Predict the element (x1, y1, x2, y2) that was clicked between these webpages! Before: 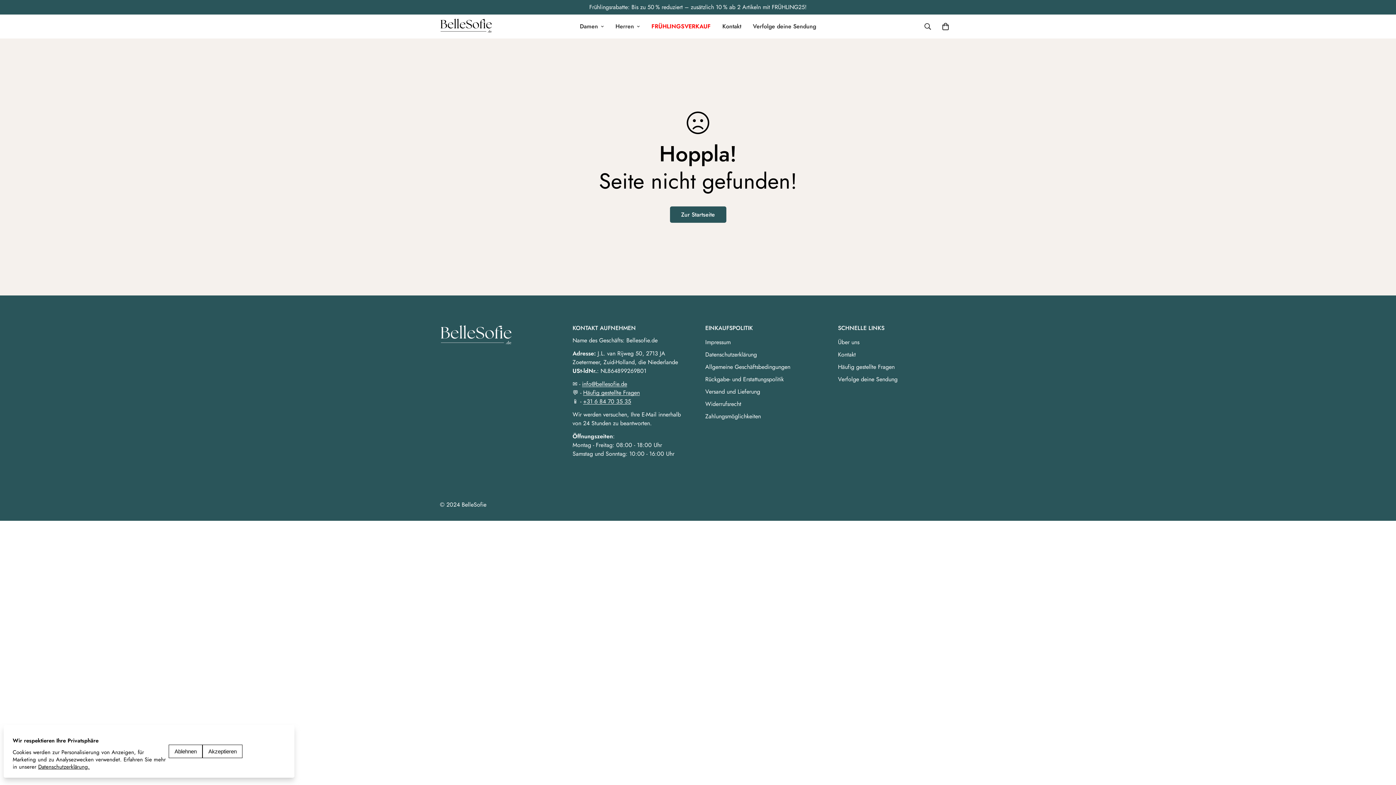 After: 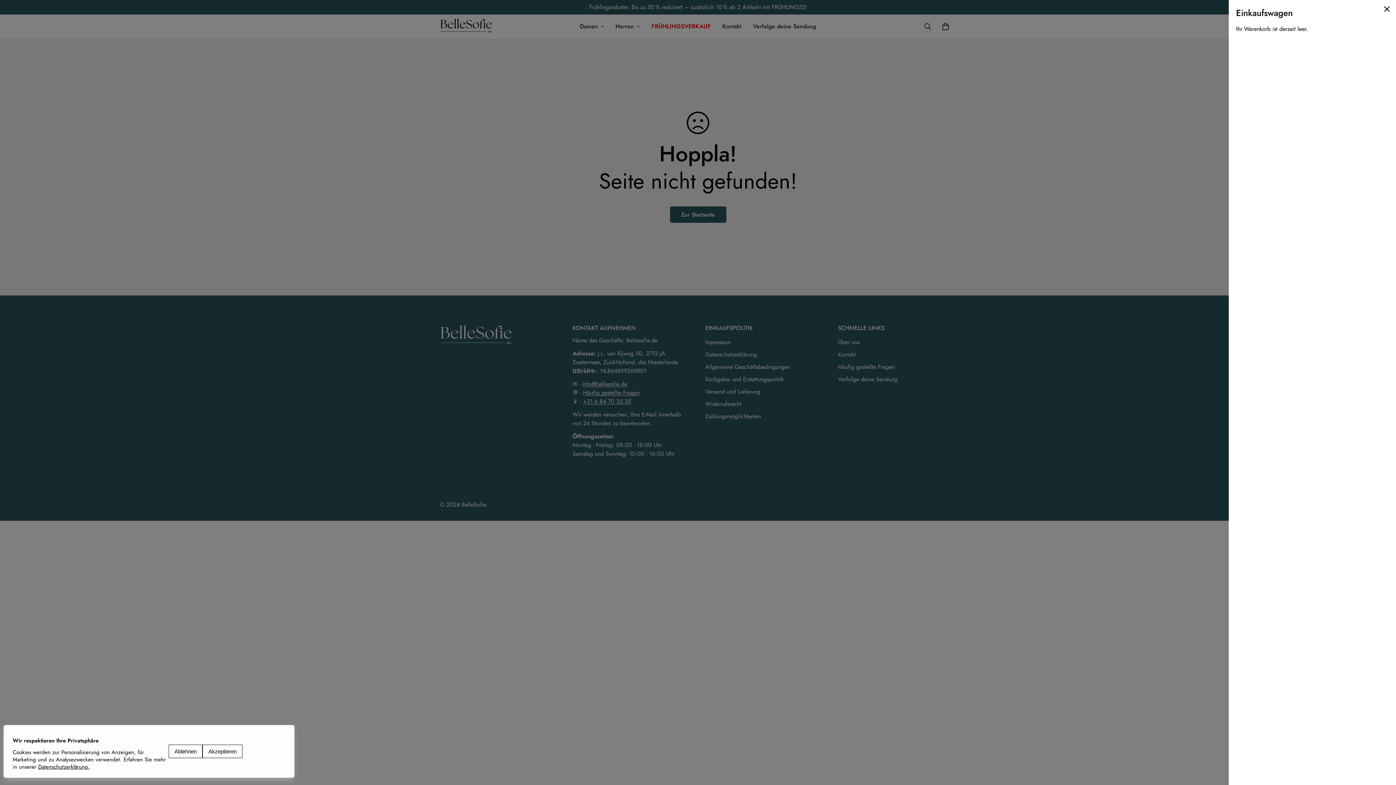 Action: bbox: (937, 18, 954, 34) label: 0